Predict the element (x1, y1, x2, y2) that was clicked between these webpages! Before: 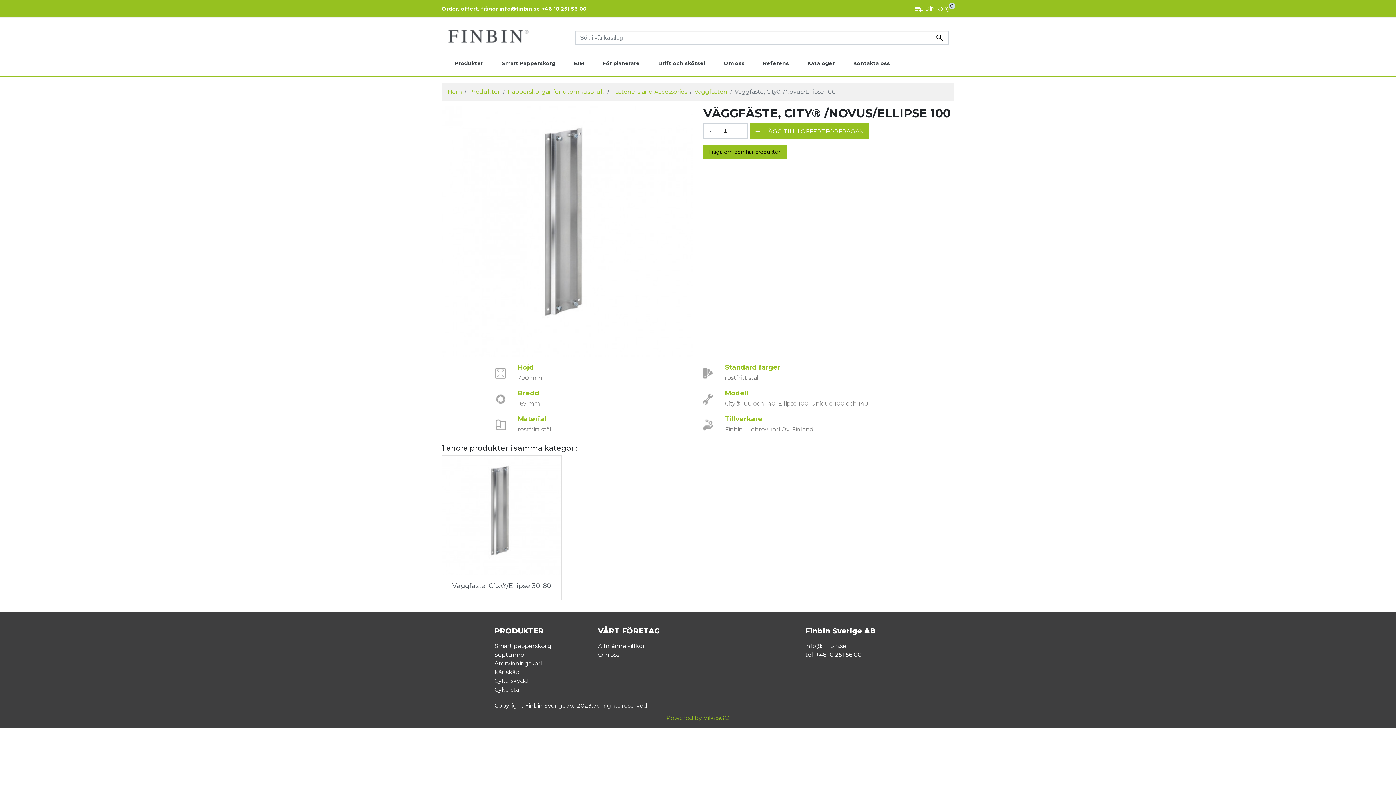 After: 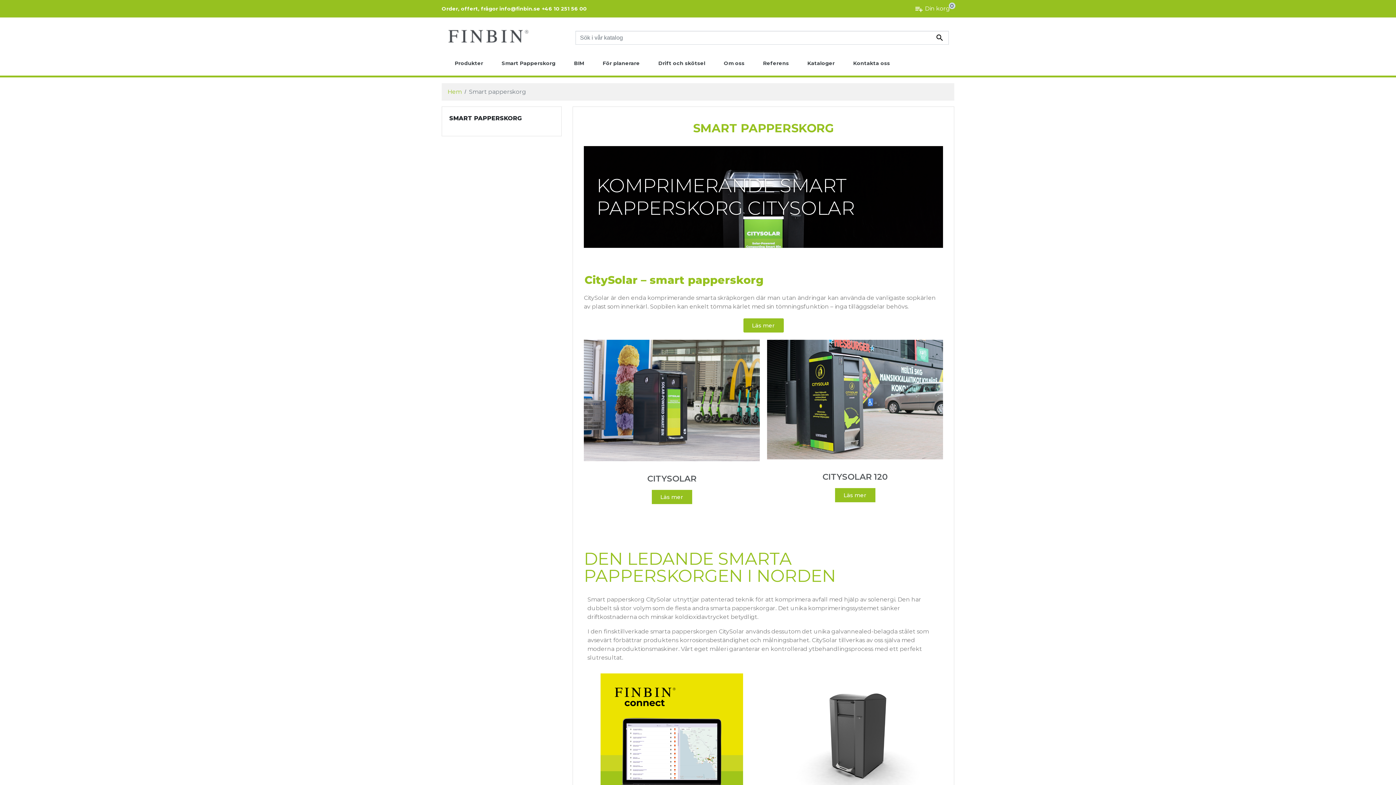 Action: label: Smart papperskorg bbox: (494, 642, 590, 650)